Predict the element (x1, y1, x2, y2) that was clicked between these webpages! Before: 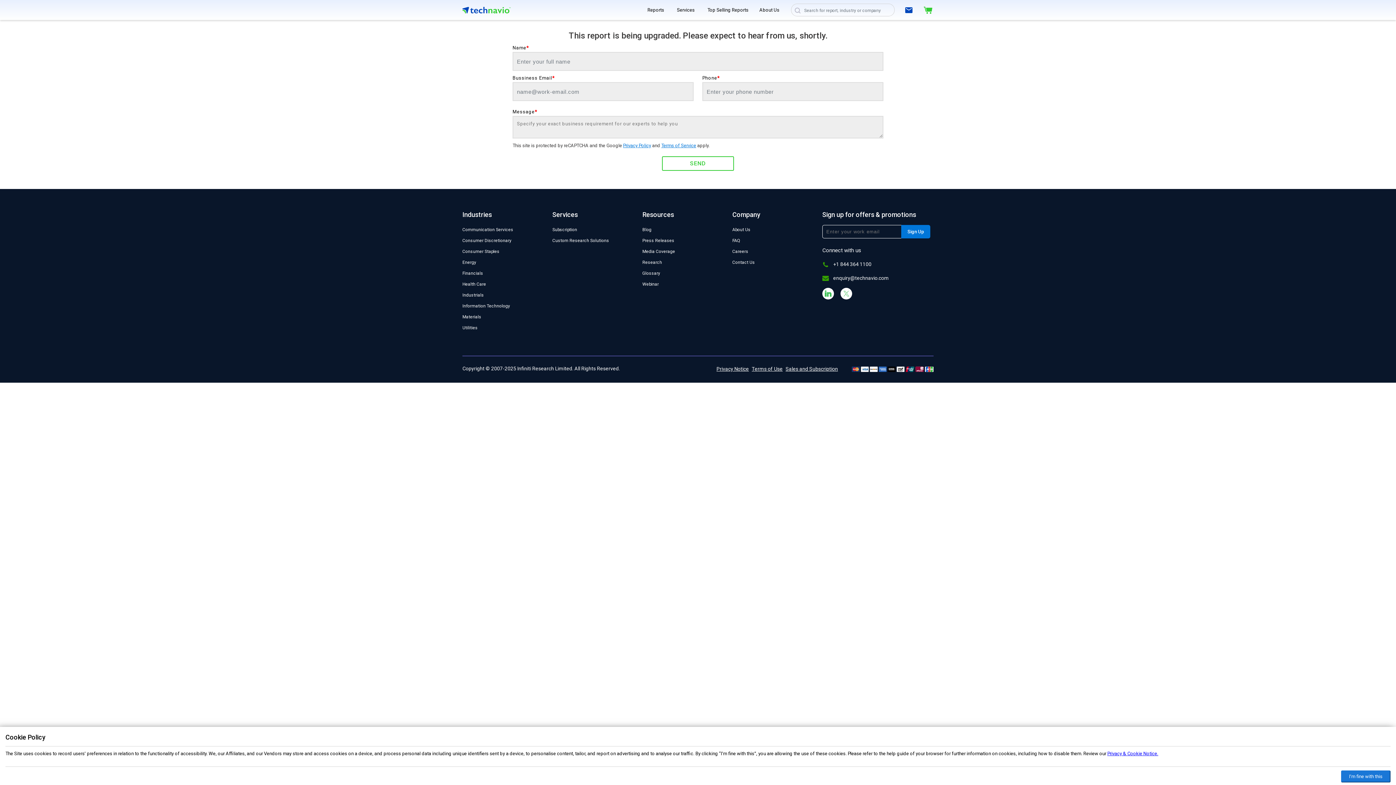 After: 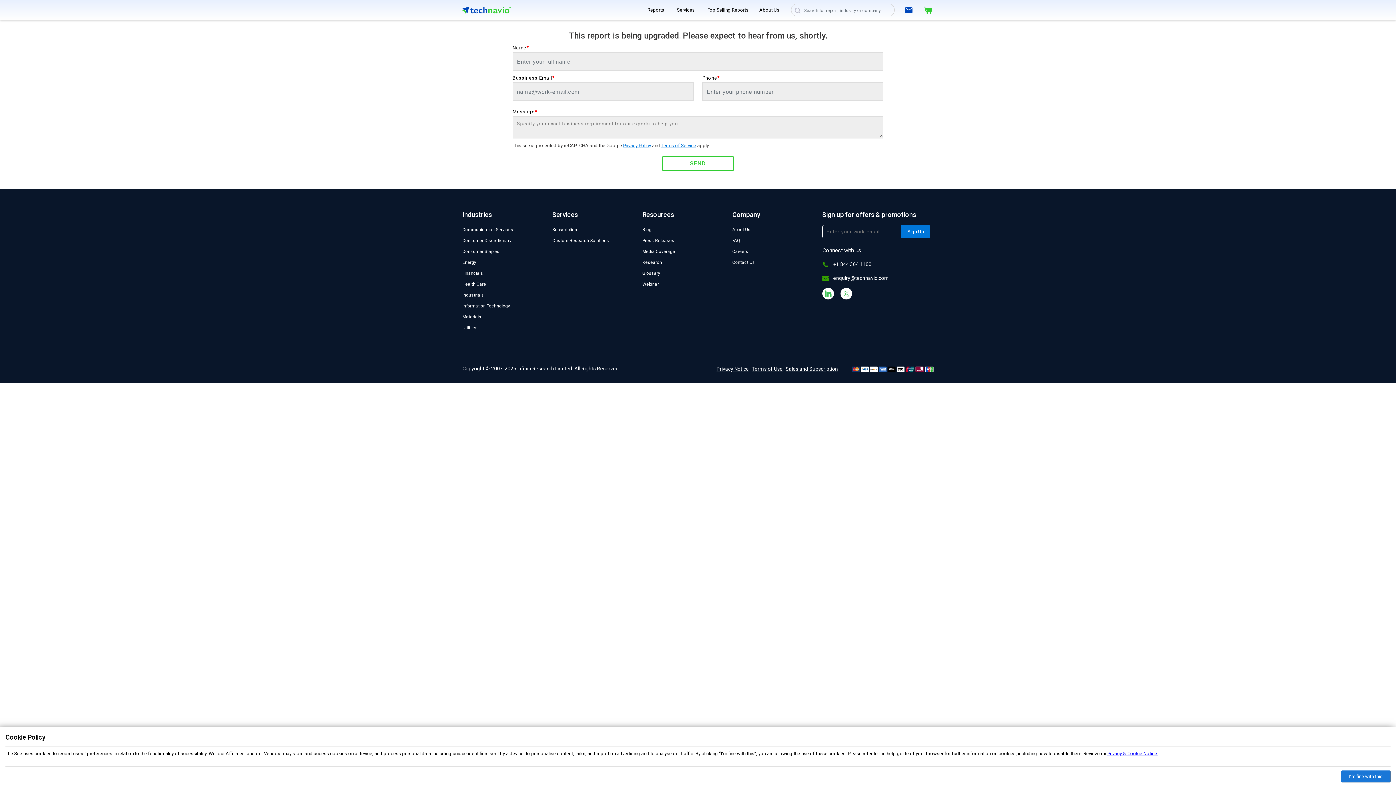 Action: bbox: (840, 288, 852, 299) label: socialltwitter